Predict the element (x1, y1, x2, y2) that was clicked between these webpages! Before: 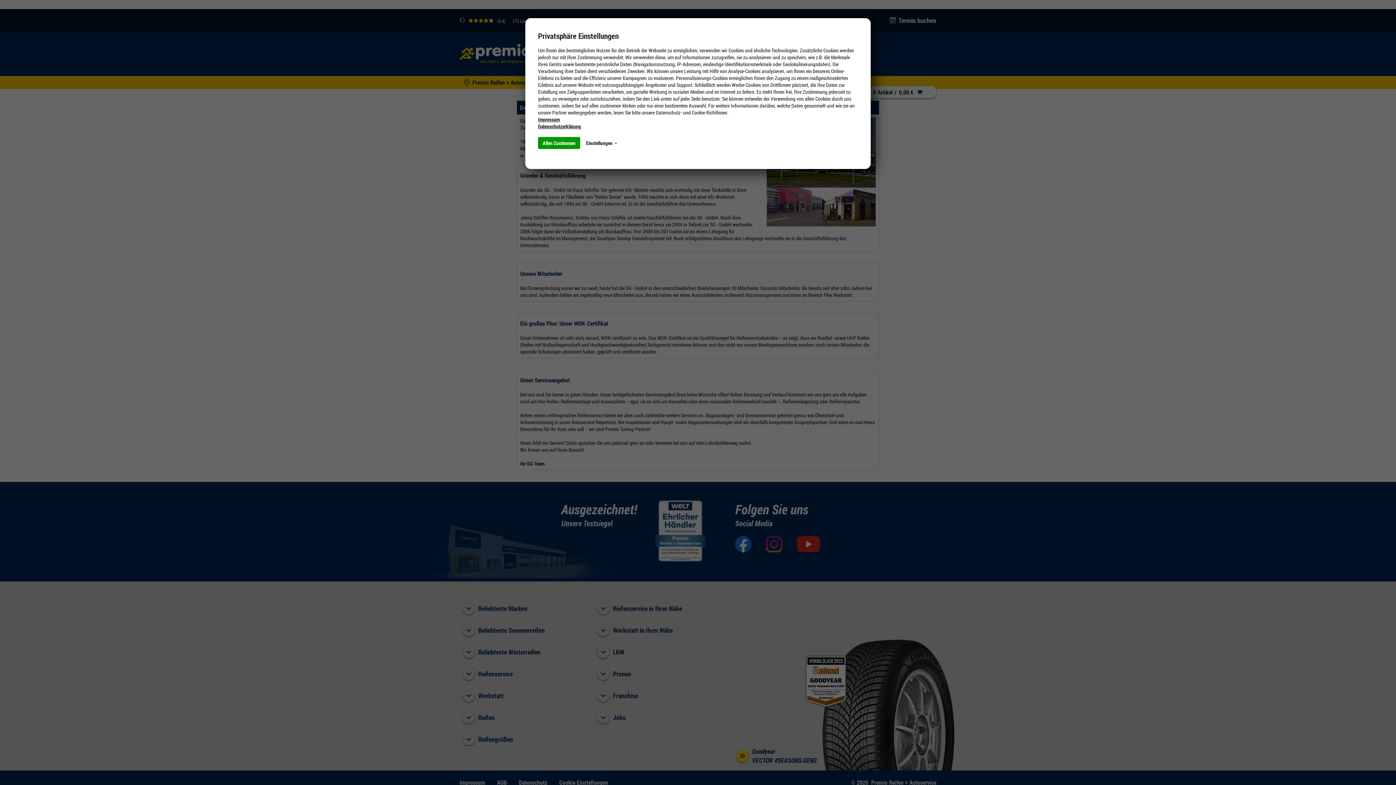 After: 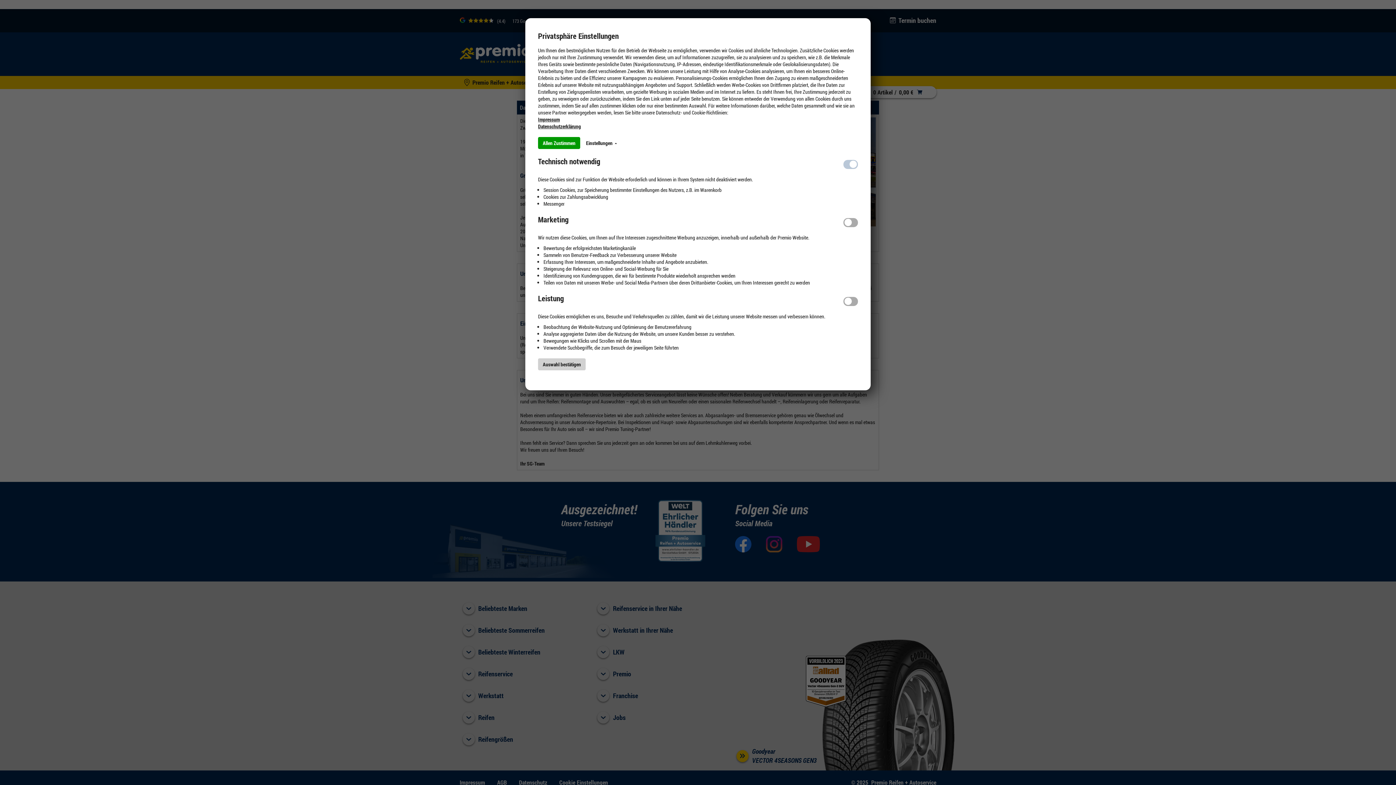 Action: bbox: (581, 137, 621, 149) label: Einstellungen 